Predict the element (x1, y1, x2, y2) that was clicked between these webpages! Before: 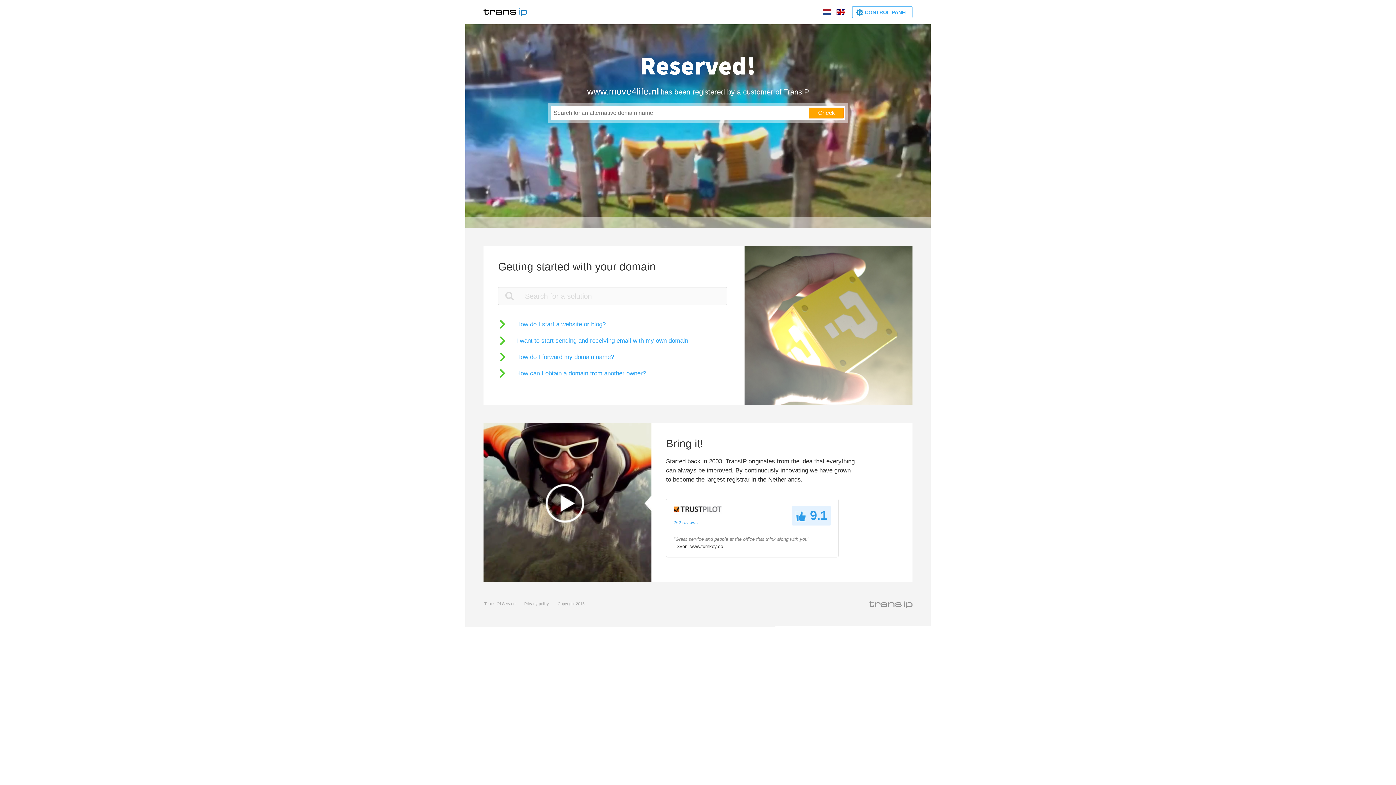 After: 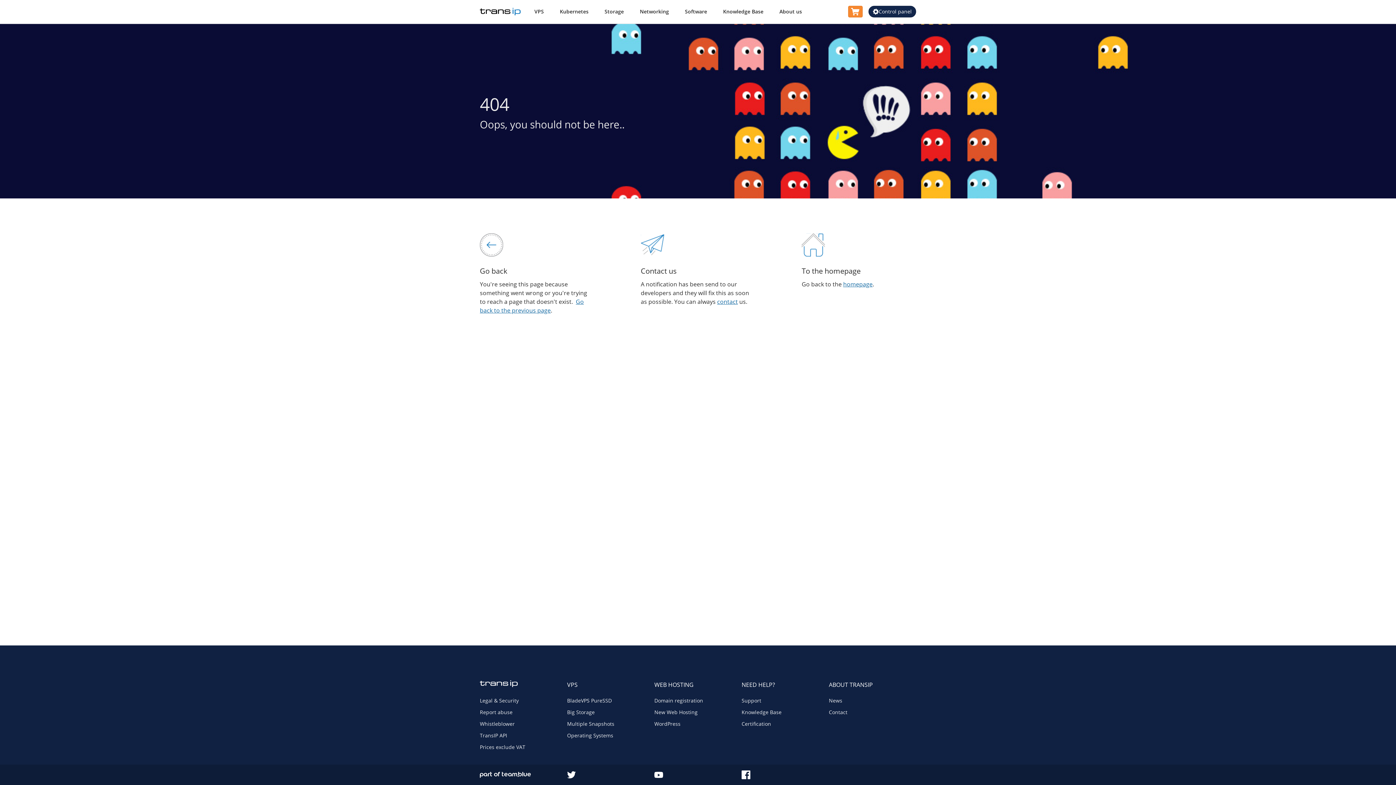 Action: bbox: (524, 601, 549, 606) label: Privacy policy